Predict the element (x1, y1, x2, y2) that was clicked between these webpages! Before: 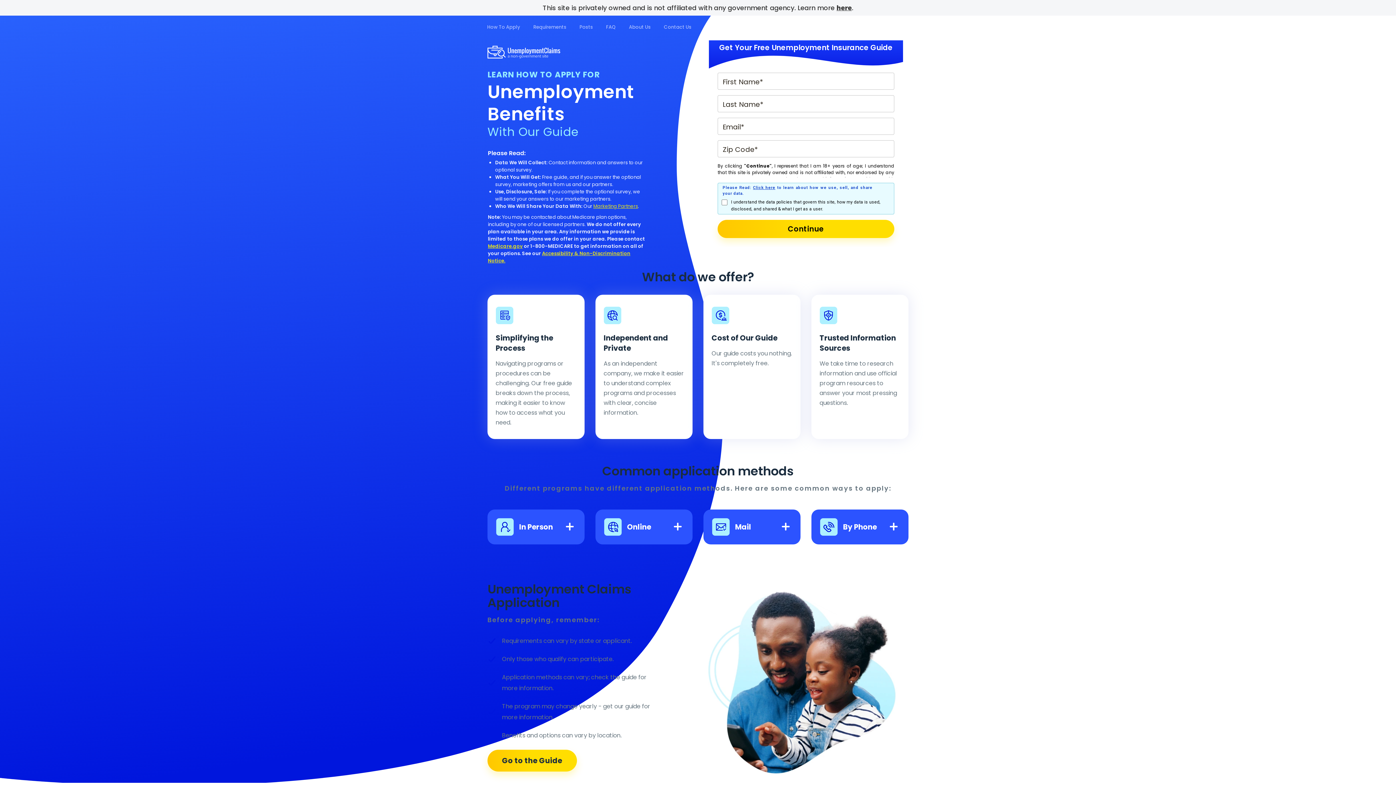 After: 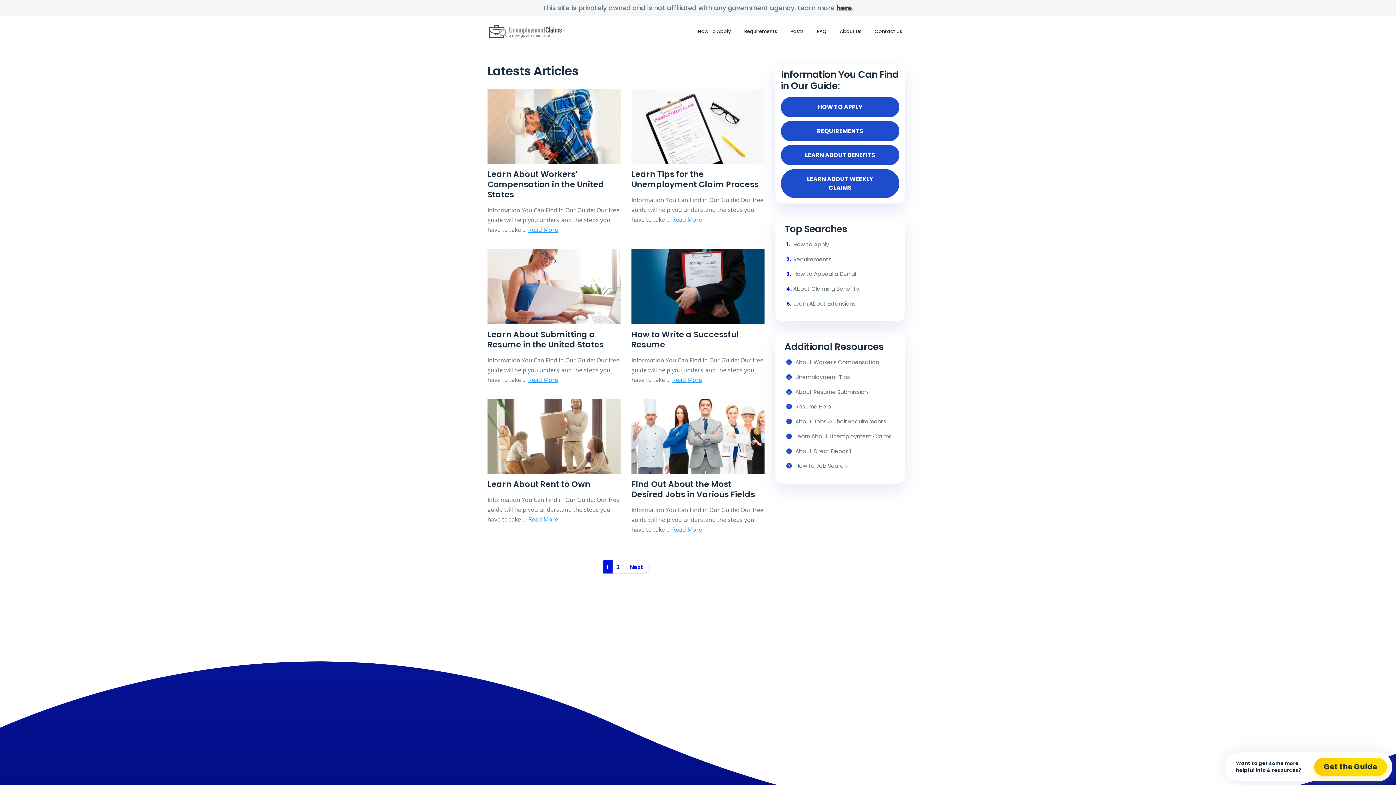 Action: label: Posts bbox: (573, 23, 599, 32)